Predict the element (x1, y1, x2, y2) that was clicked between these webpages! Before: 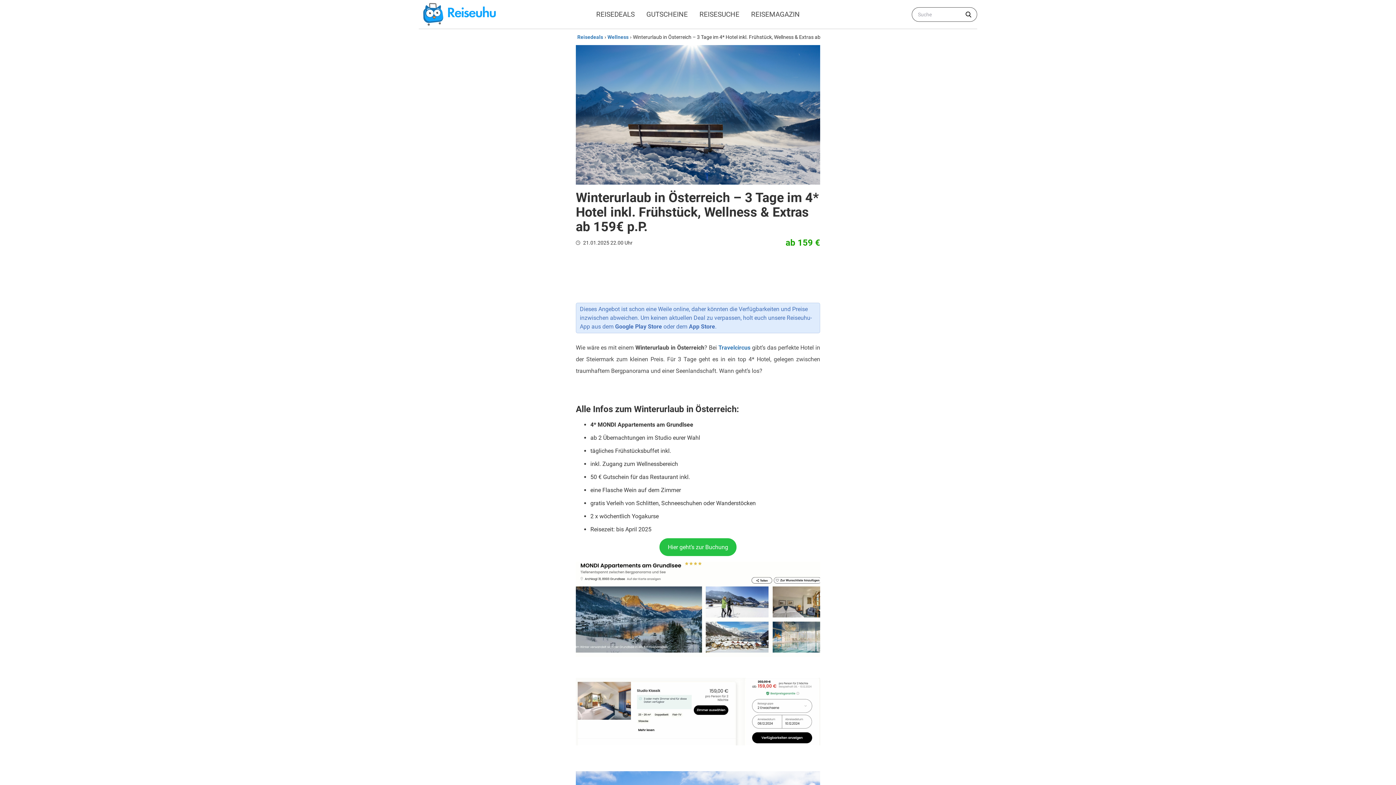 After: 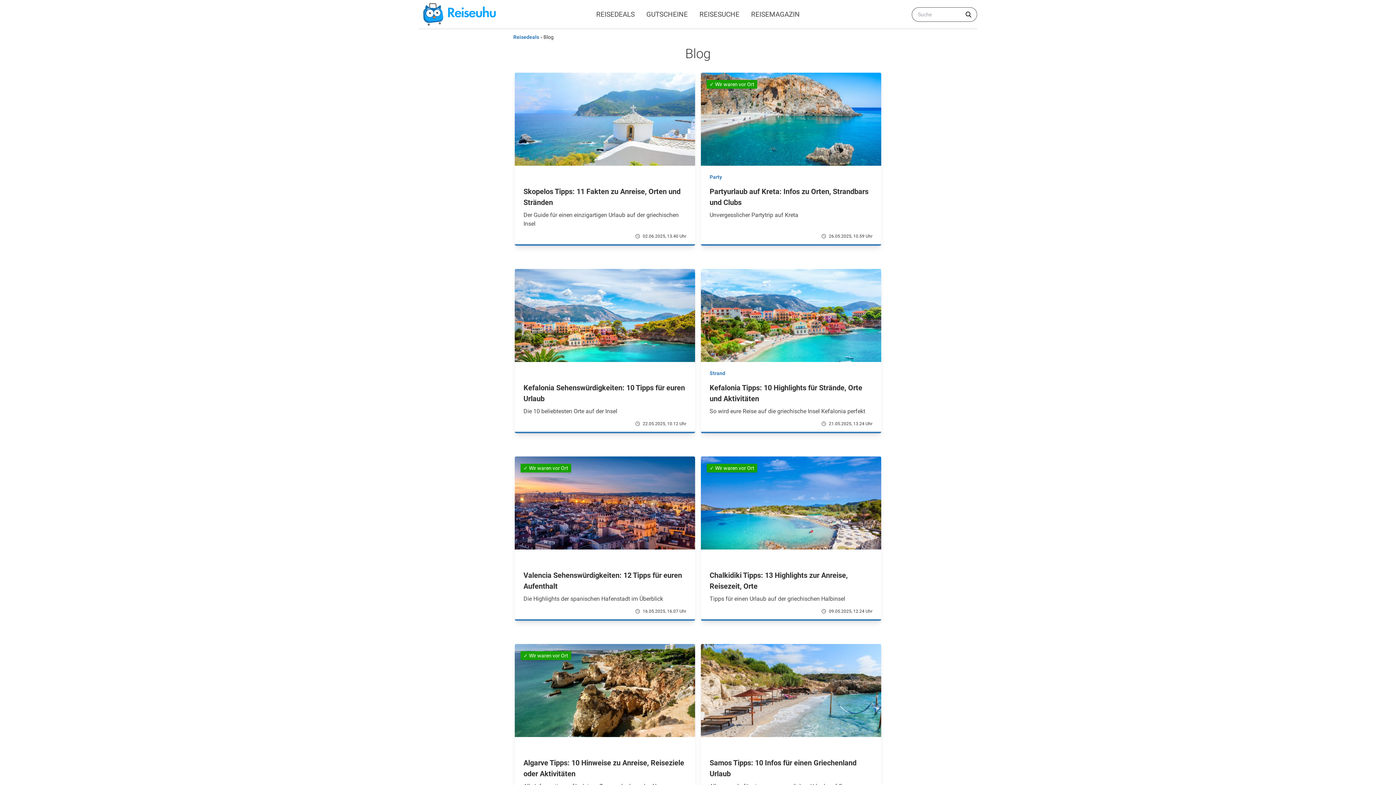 Action: label: REISEMAGAZIN bbox: (751, 7, 800, 20)